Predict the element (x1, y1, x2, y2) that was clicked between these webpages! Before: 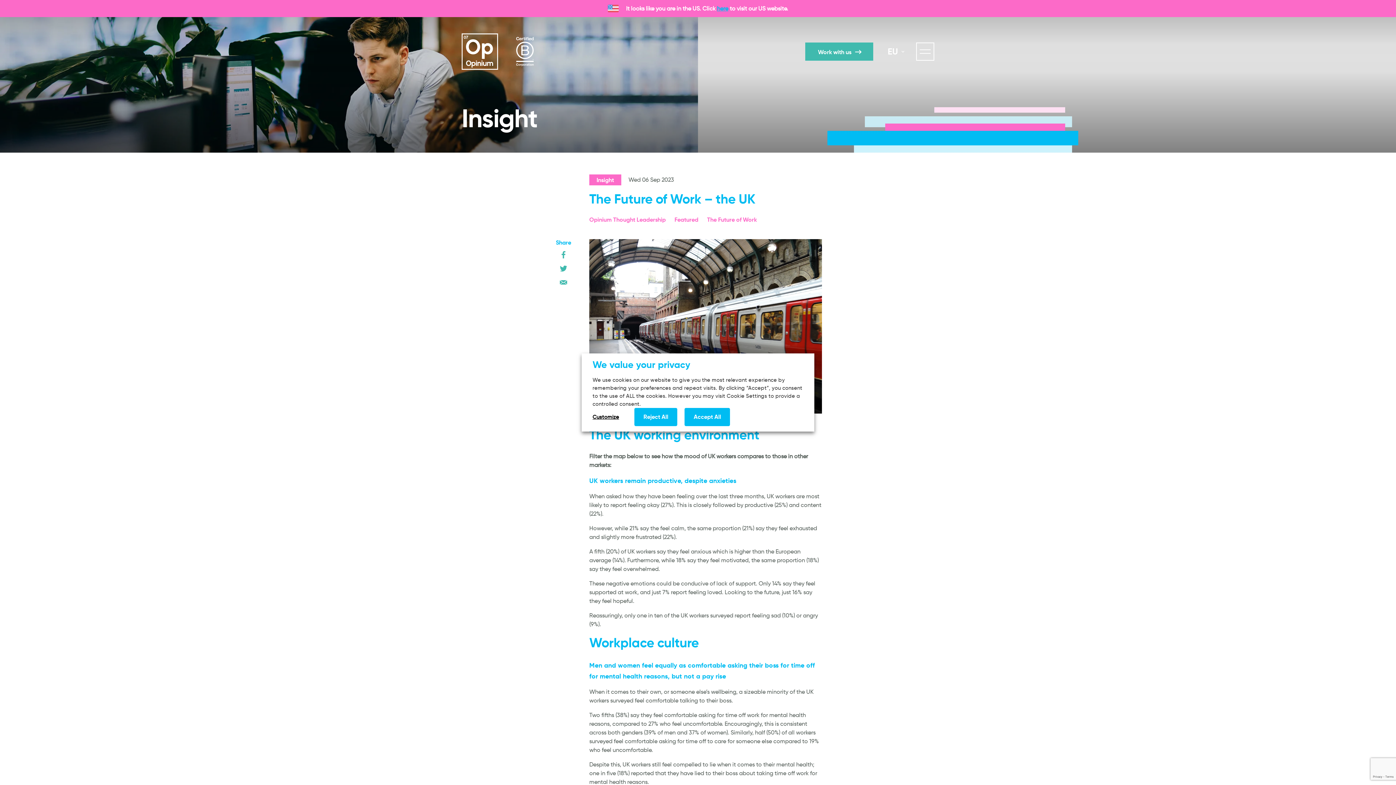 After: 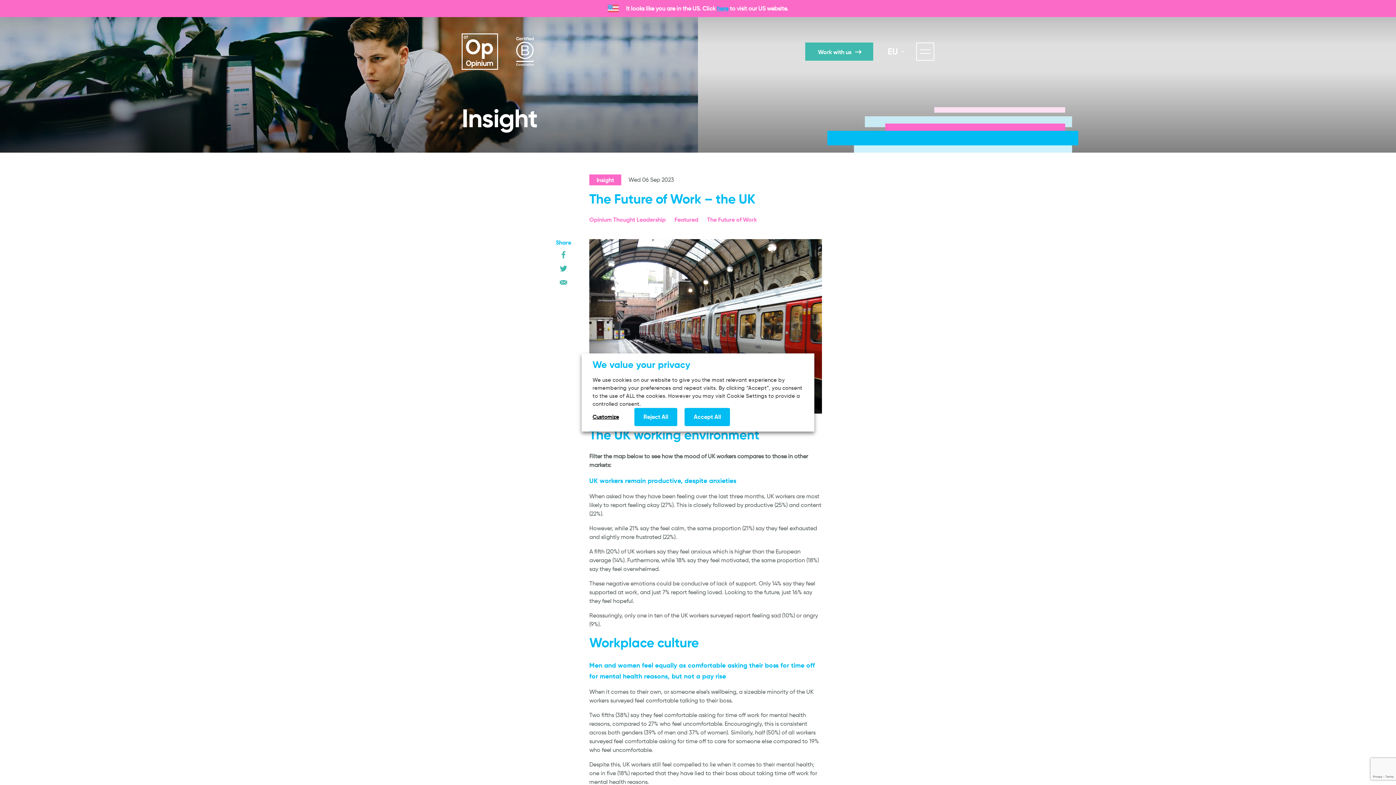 Action: bbox: (559, 253, 567, 260)